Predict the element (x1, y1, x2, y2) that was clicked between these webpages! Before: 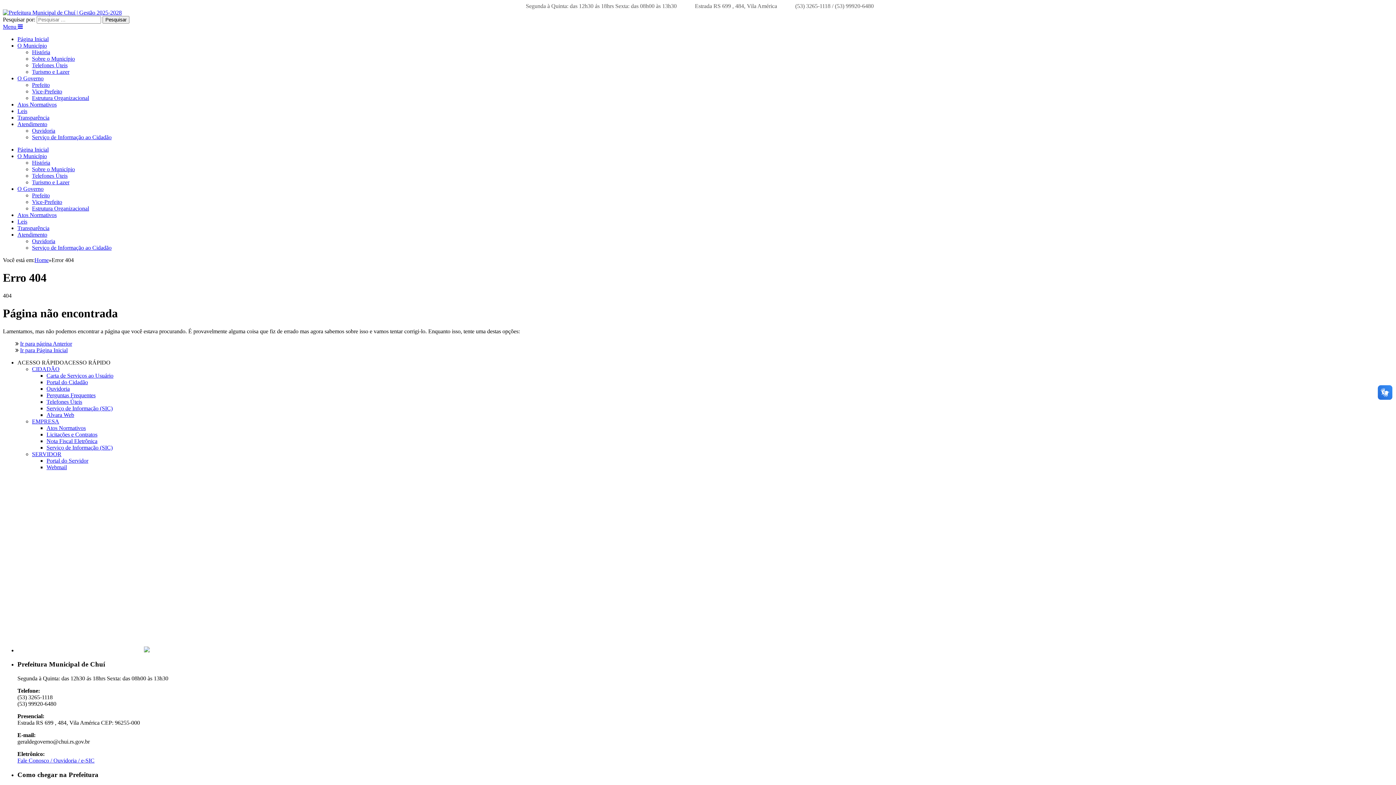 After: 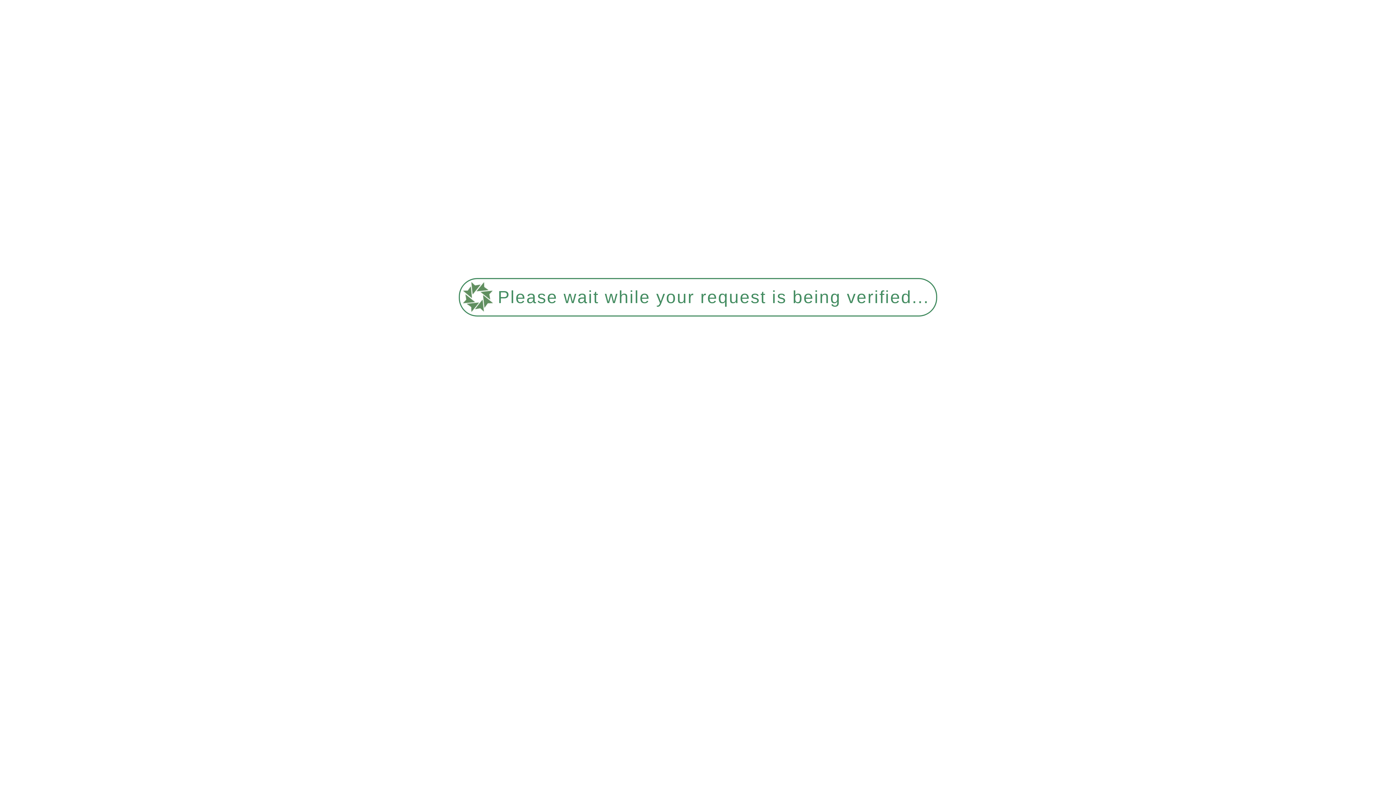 Action: label: Serviço de Informação ao Cidadão bbox: (32, 244, 111, 250)